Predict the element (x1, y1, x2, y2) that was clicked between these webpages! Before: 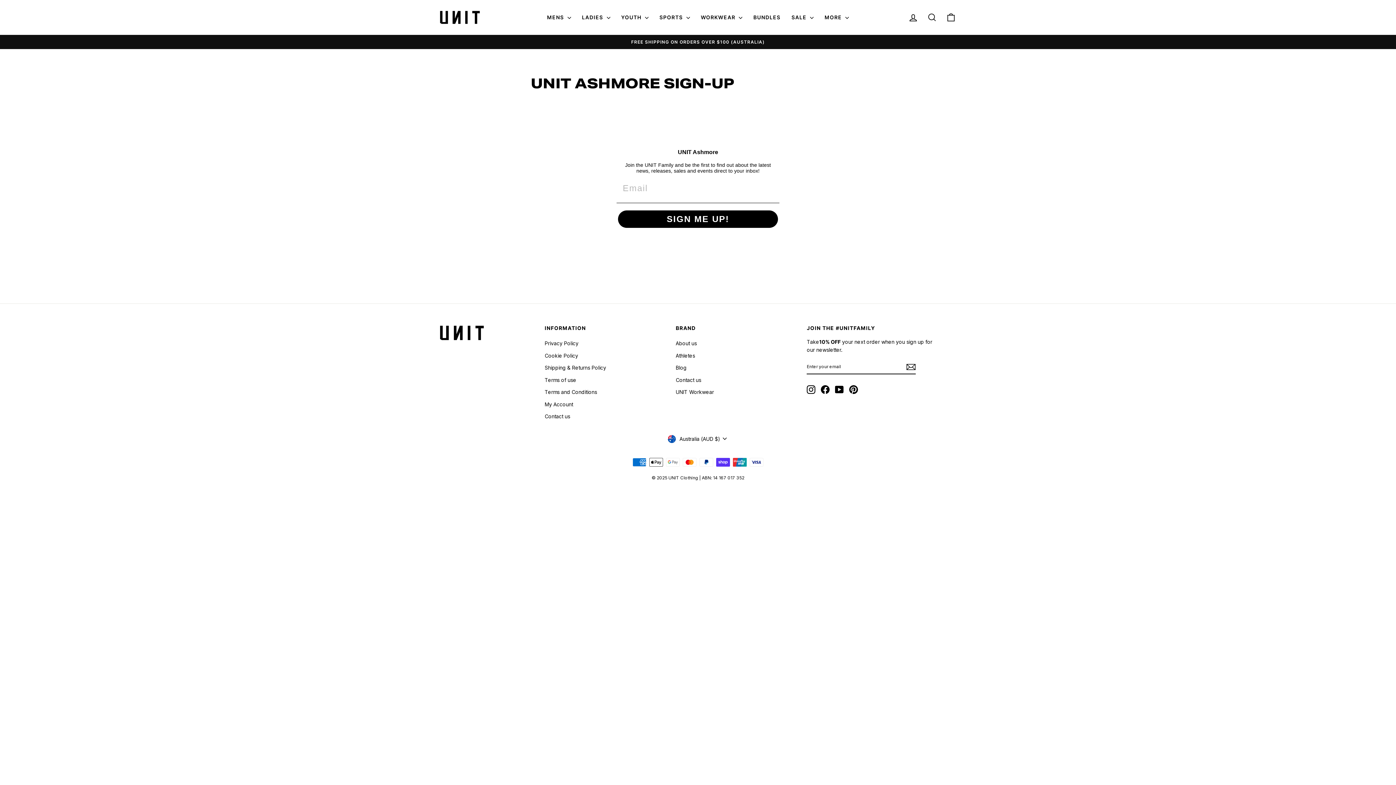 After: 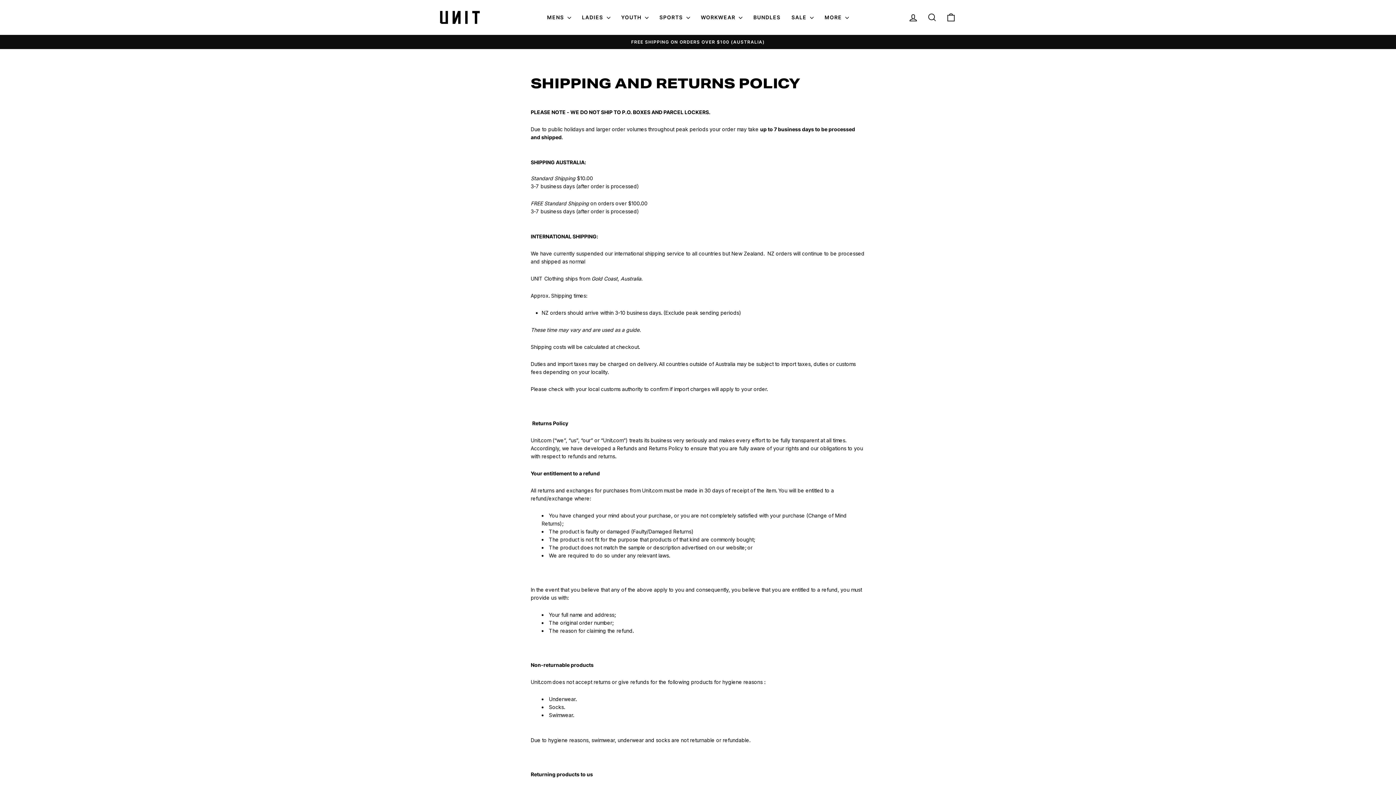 Action: bbox: (544, 362, 606, 373) label: Shipping & Returns Policy